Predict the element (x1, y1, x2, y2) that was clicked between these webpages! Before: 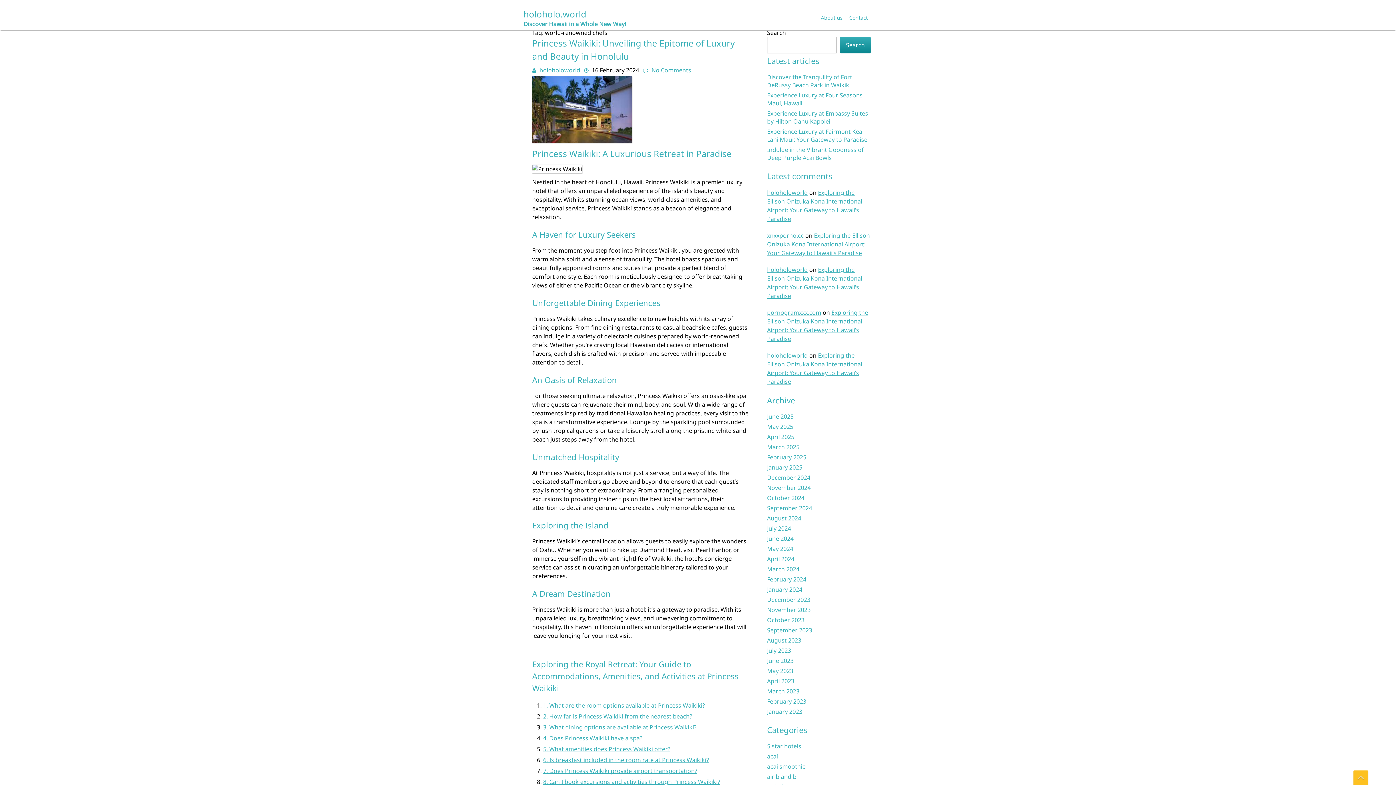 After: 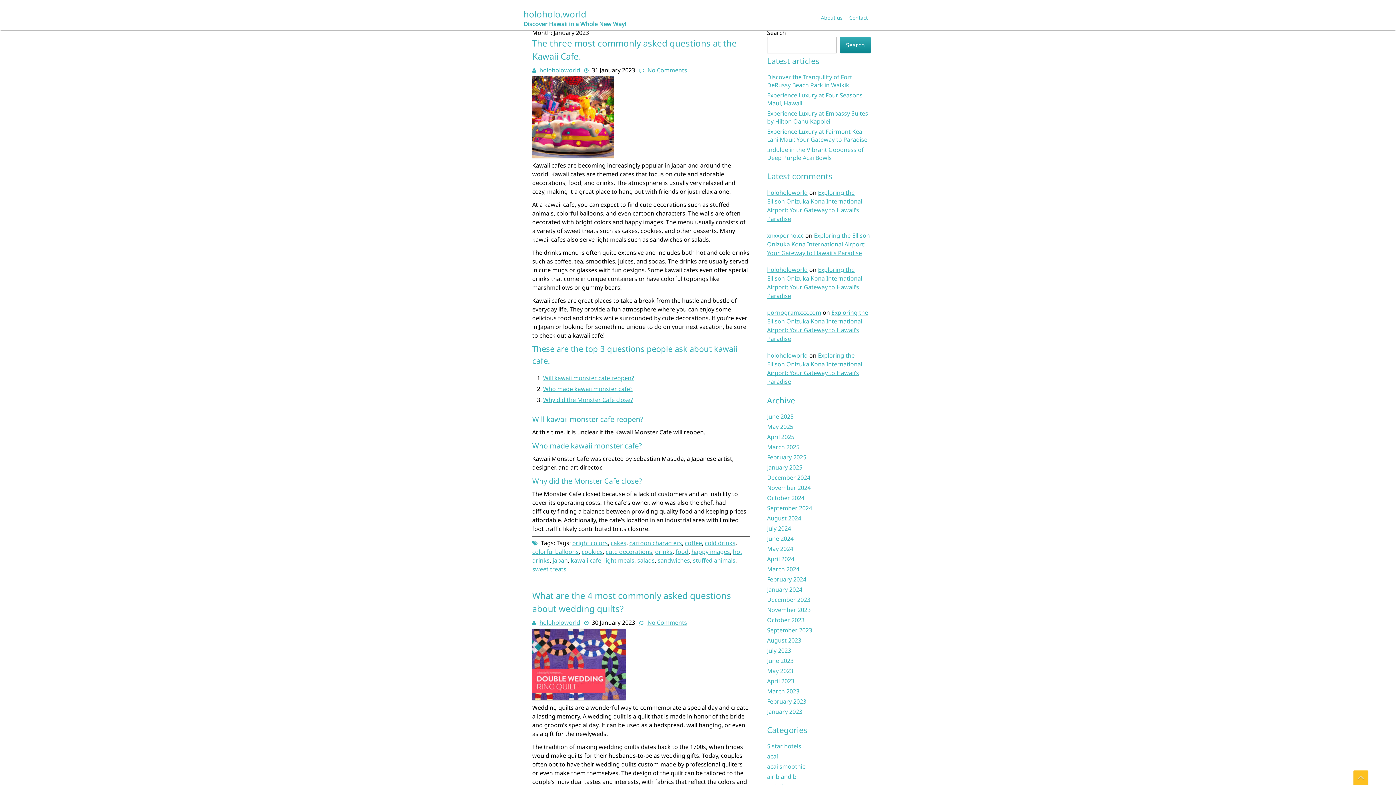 Action: bbox: (767, 708, 802, 716) label: January 2023